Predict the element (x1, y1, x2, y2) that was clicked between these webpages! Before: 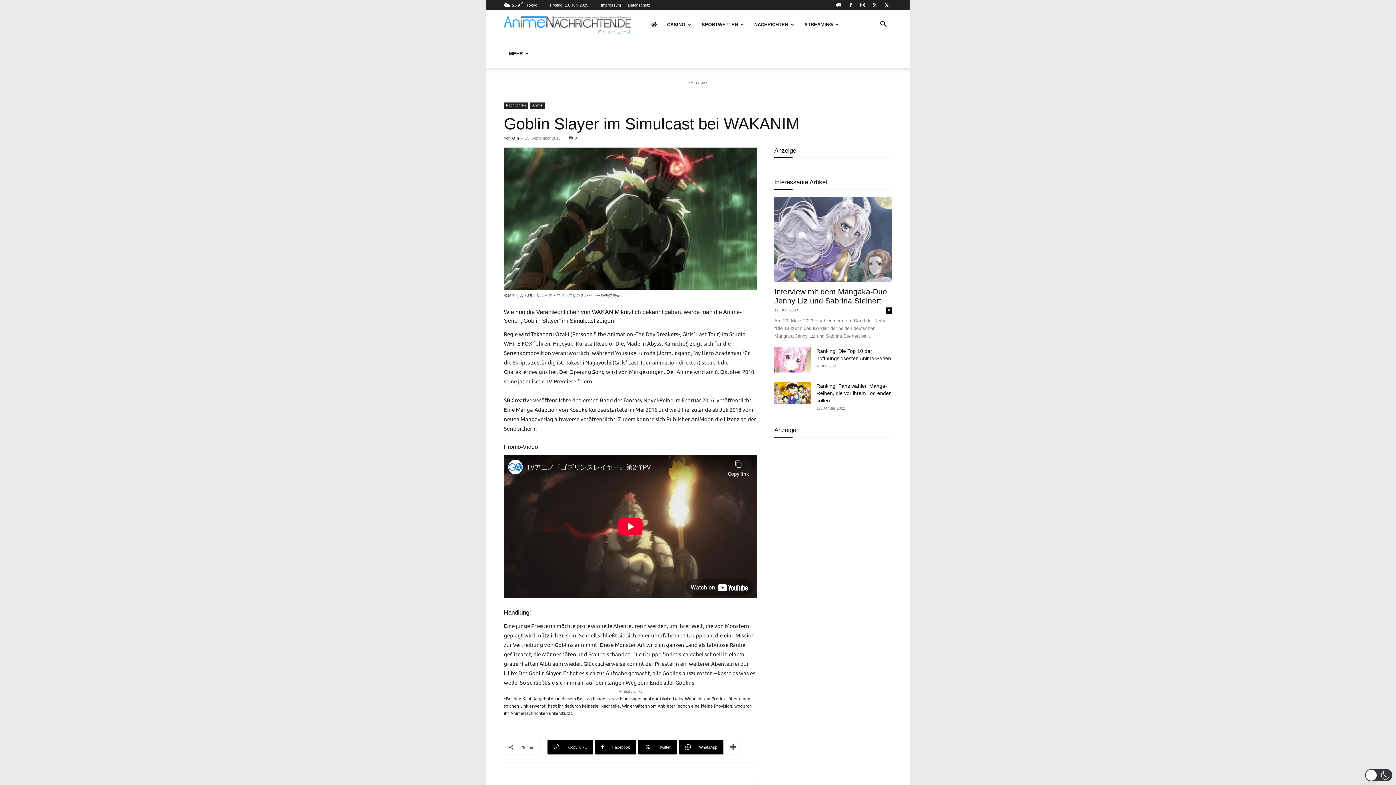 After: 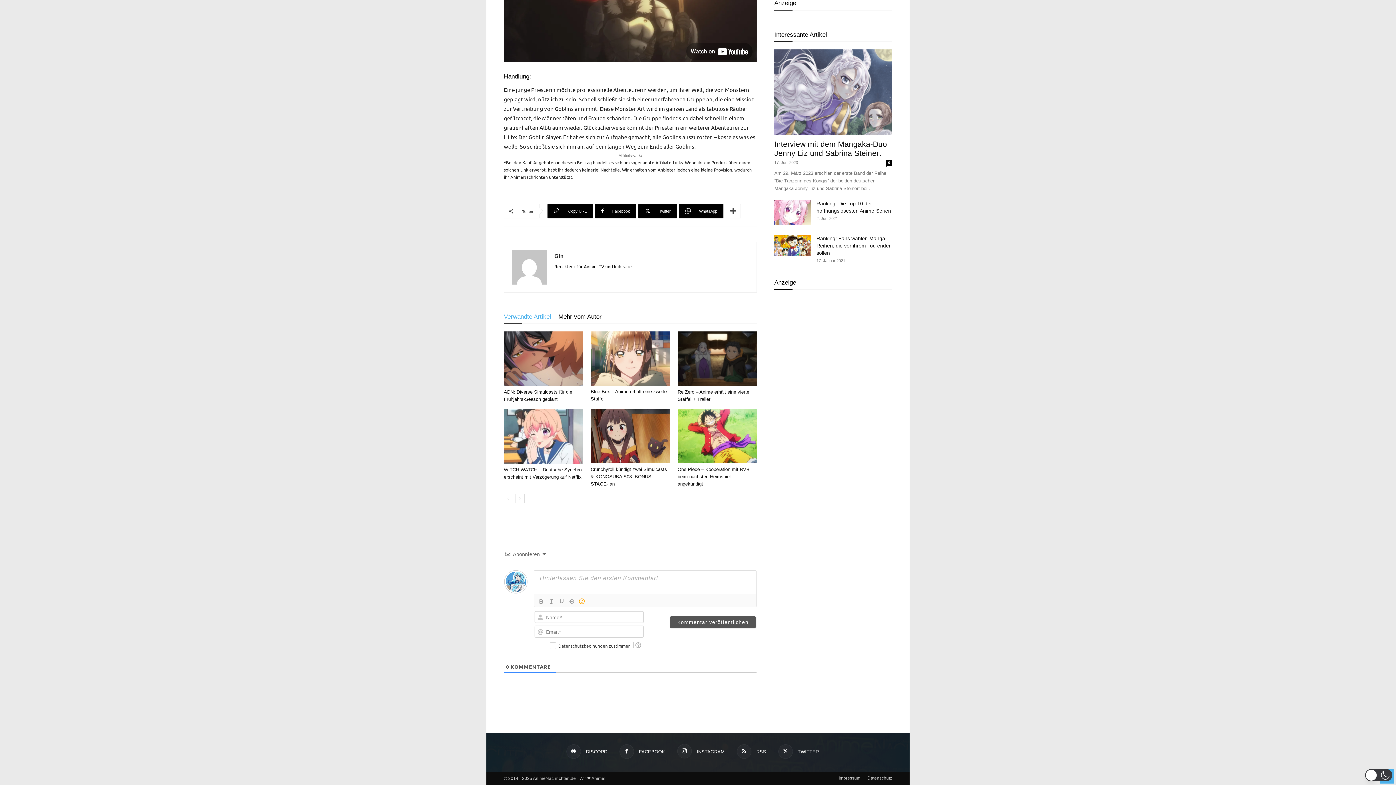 Action: label: 0 bbox: (568, 136, 577, 140)